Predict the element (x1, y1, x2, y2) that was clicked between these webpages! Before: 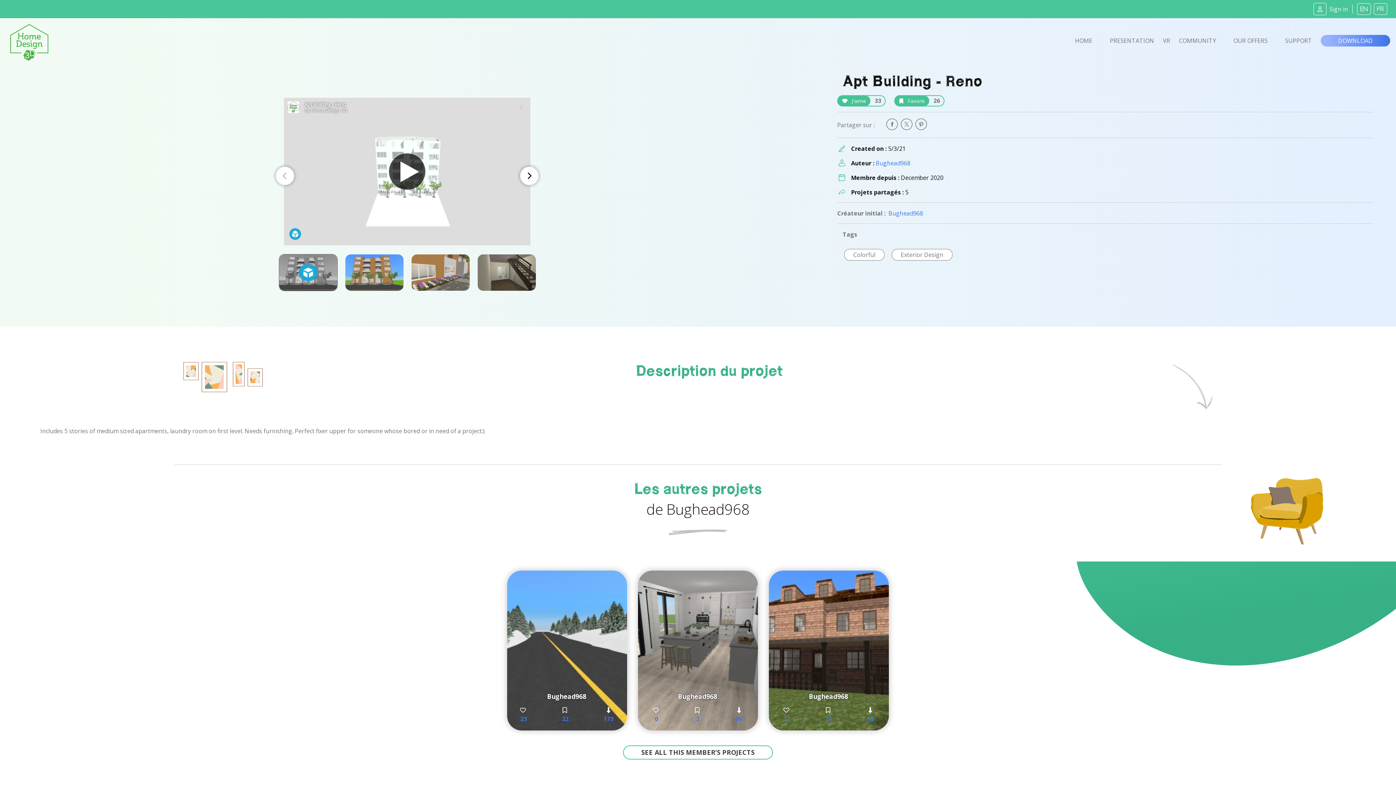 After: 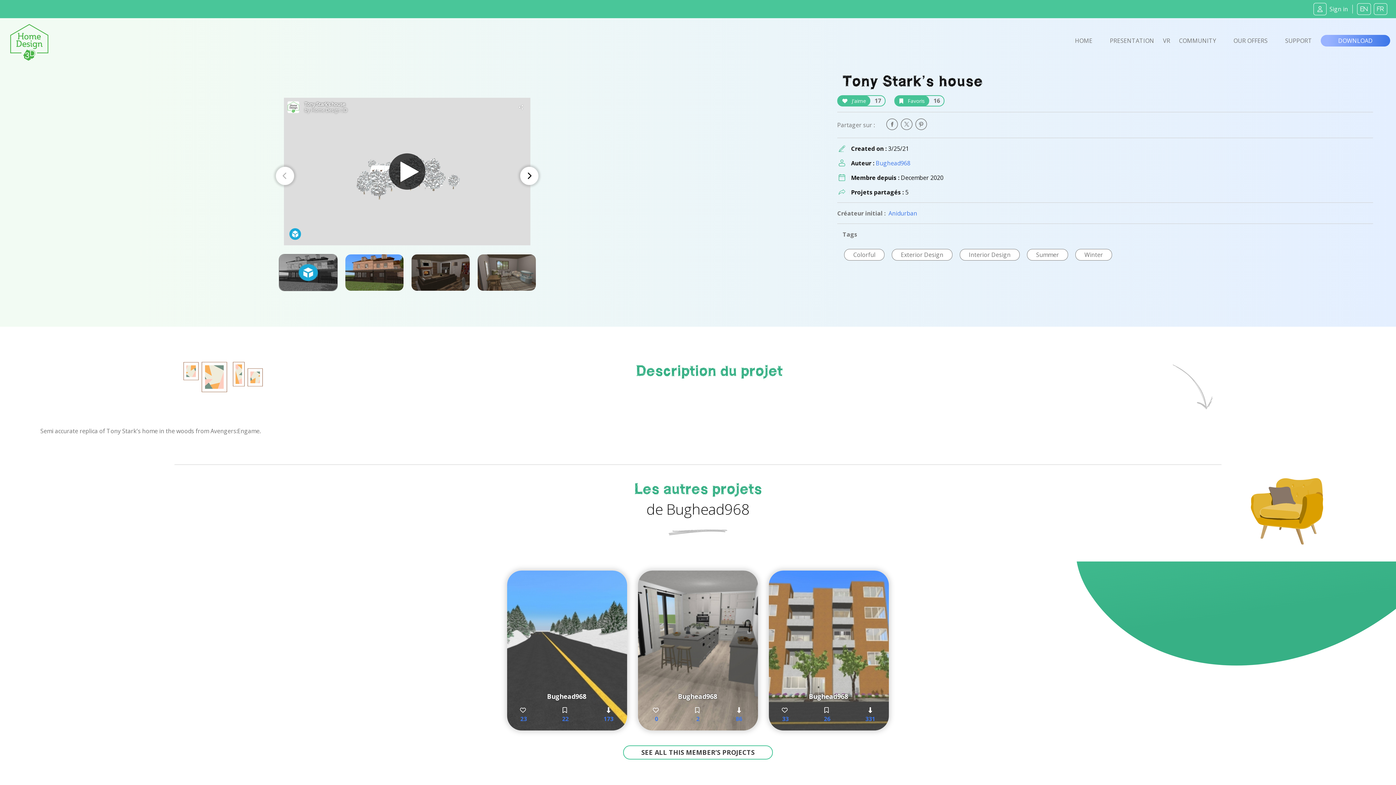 Action: bbox: (769, 570, 889, 730) label: Bughead968
 17
 16
 93